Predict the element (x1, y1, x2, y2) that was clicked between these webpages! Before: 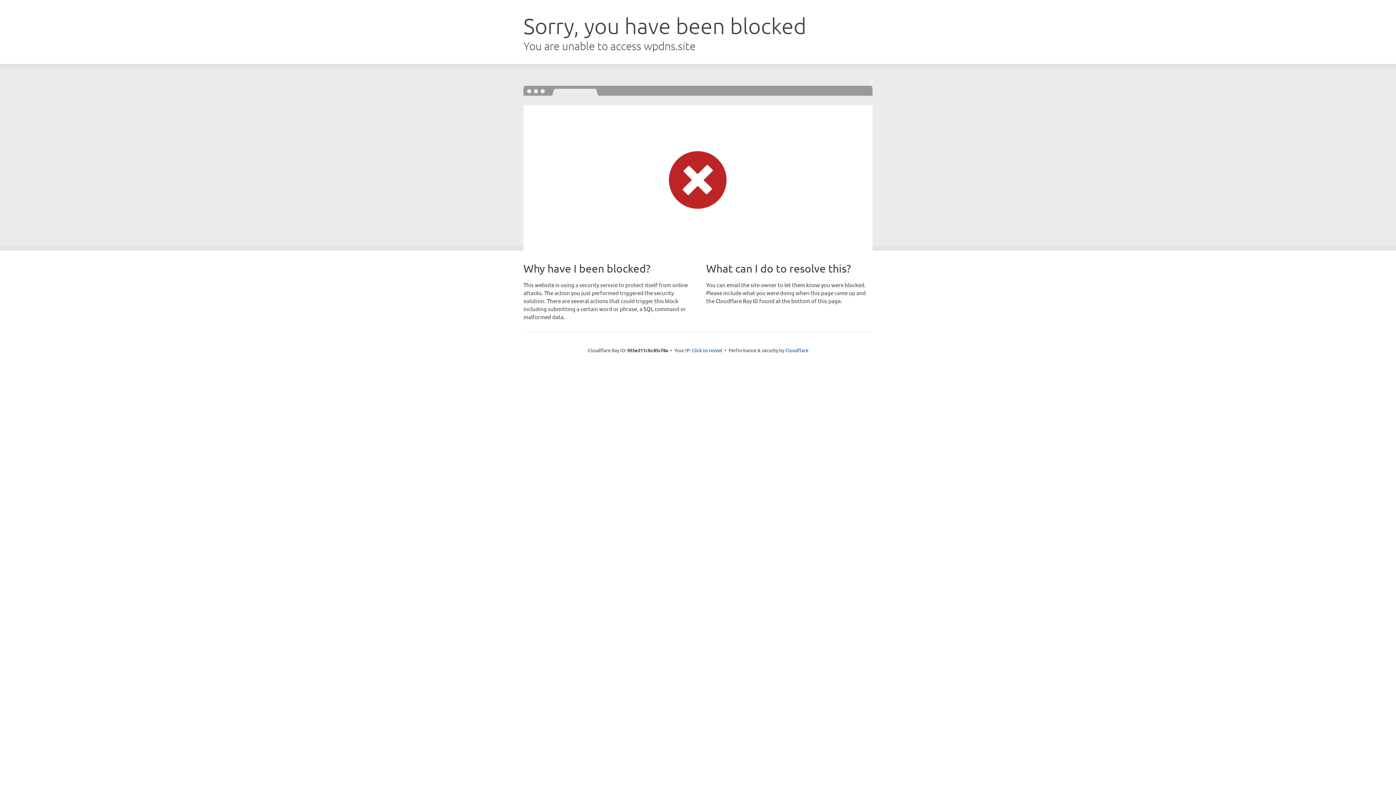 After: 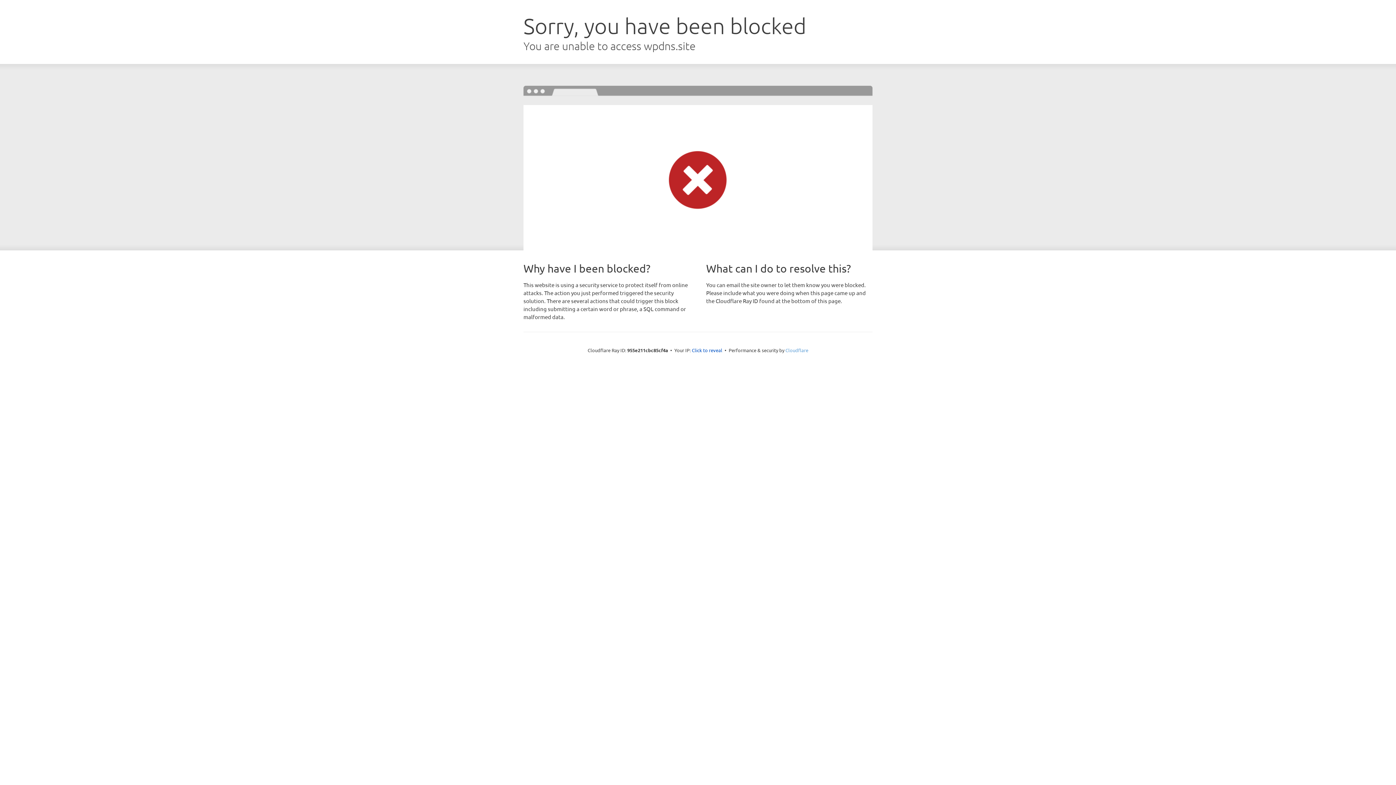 Action: label: Cloudflare bbox: (785, 347, 808, 353)